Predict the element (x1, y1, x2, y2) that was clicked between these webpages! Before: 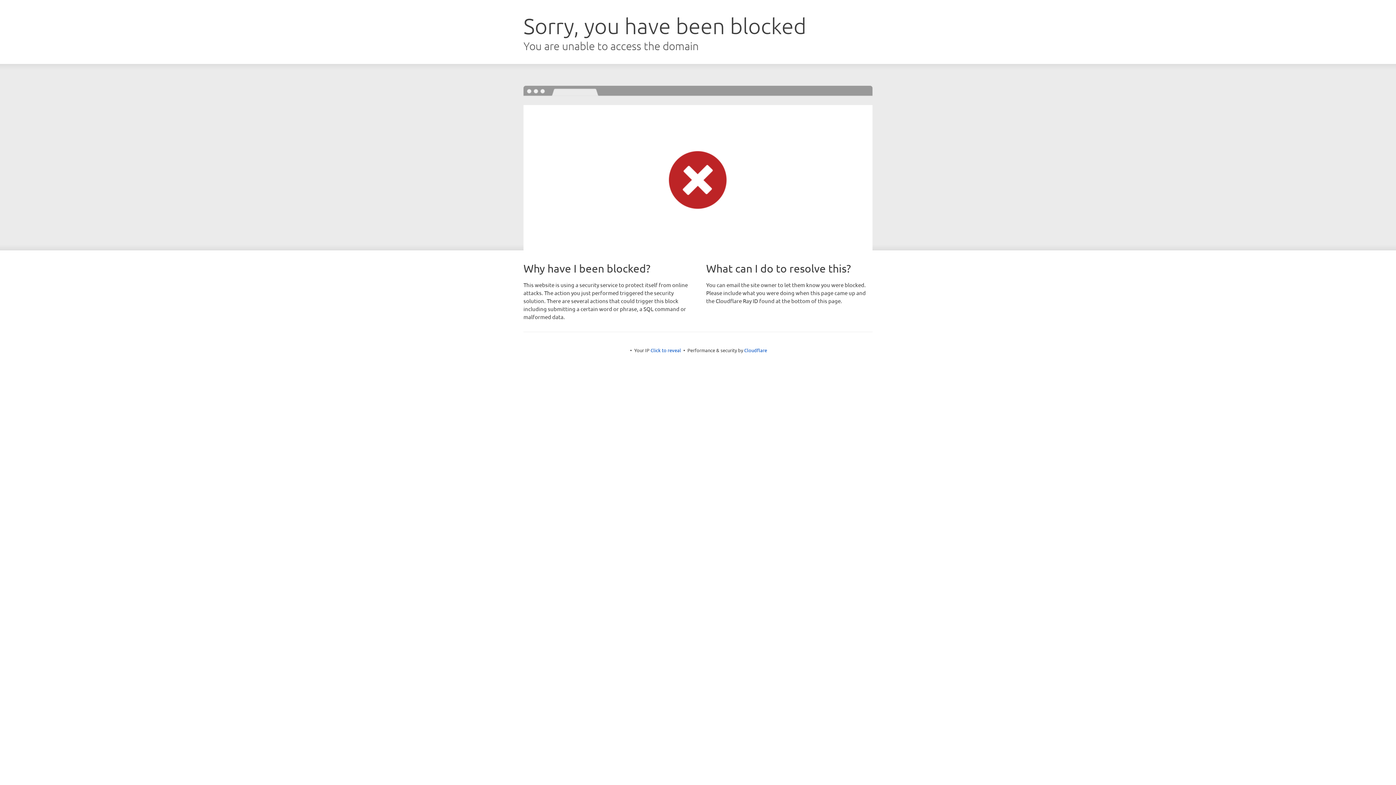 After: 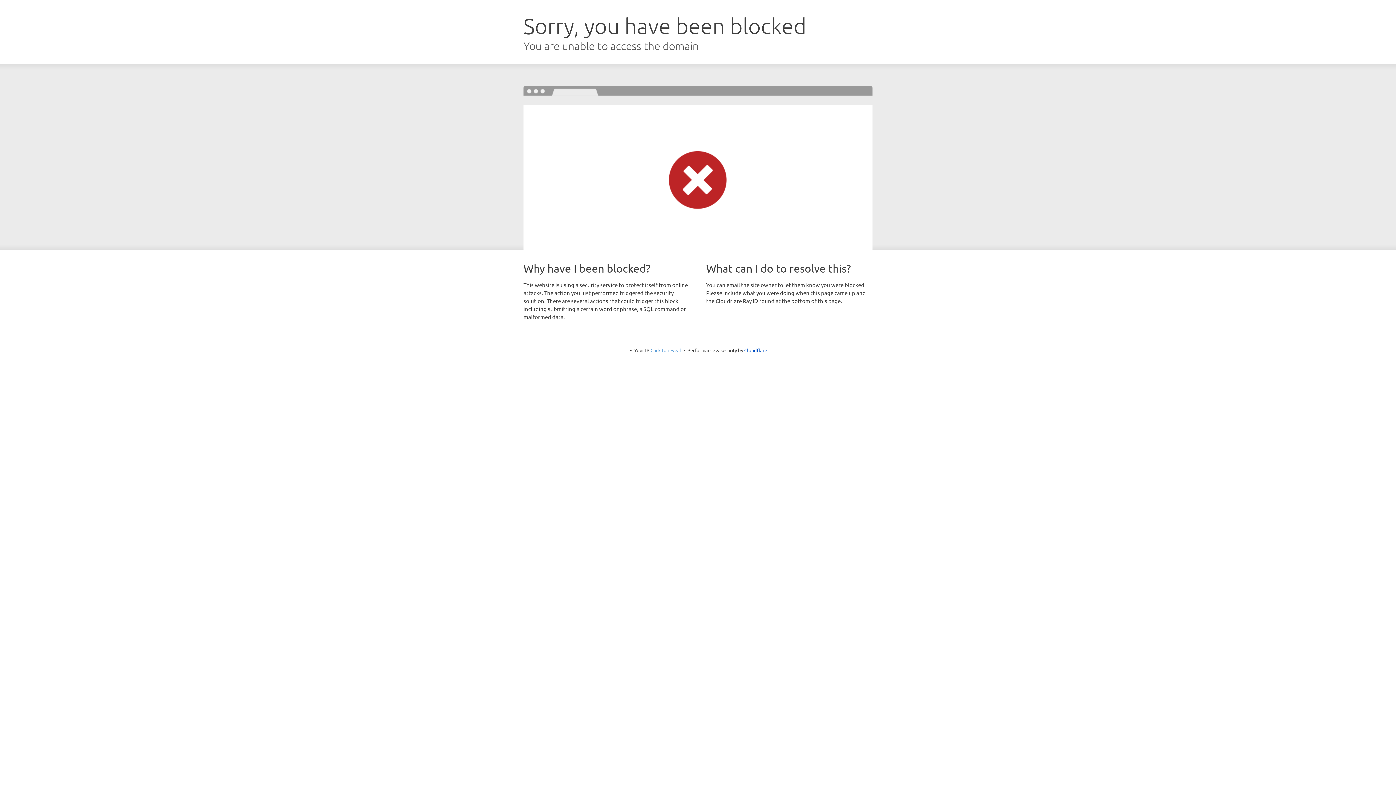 Action: bbox: (650, 347, 681, 353) label: Click to reveal